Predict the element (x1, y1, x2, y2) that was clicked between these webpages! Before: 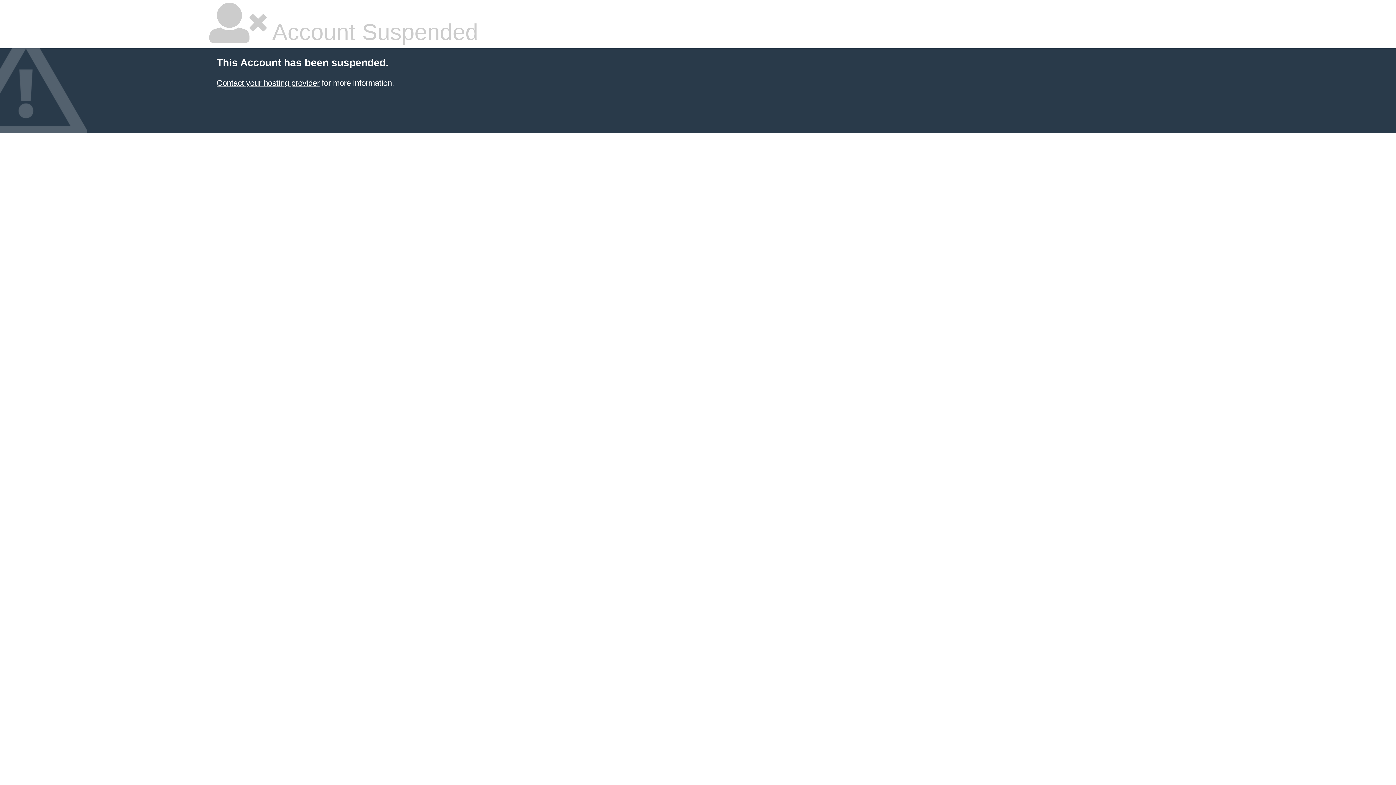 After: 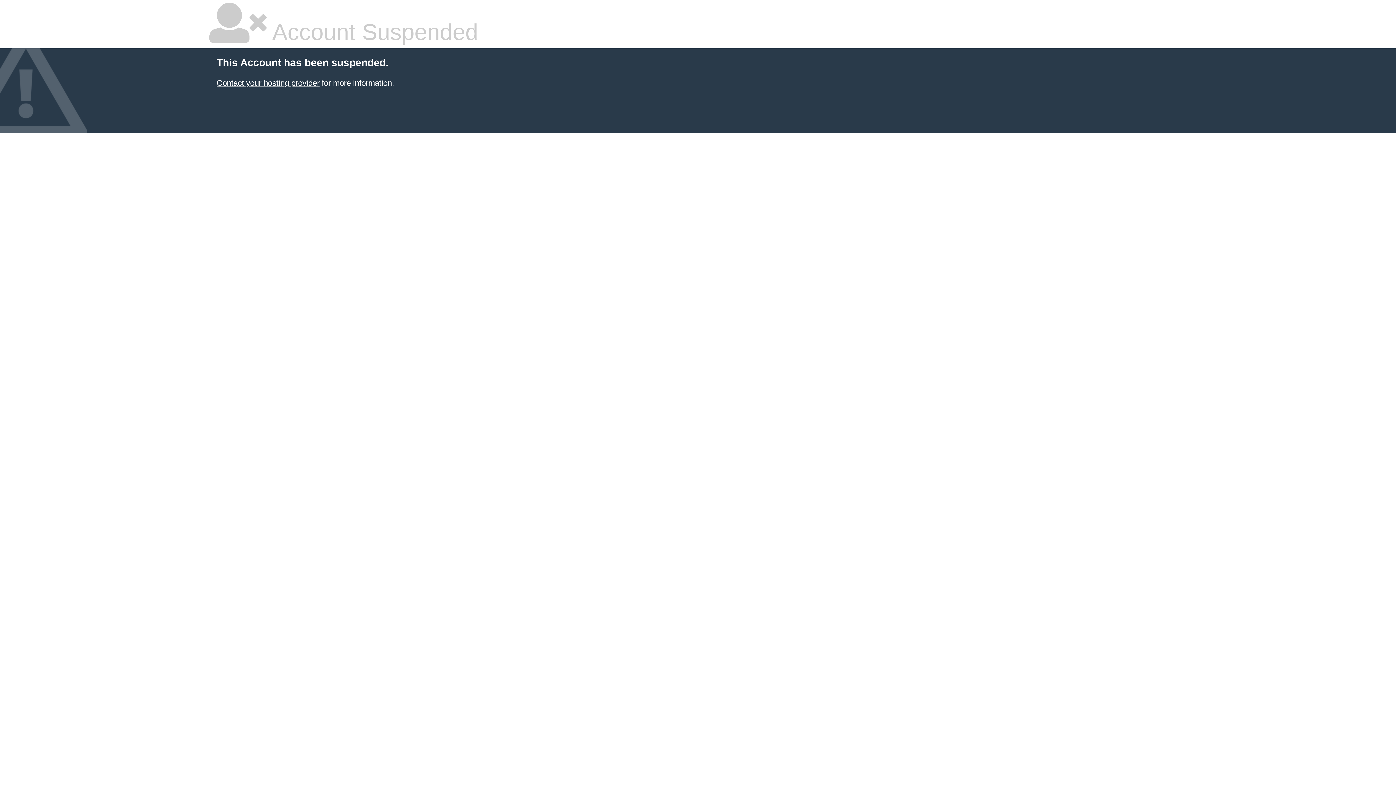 Action: bbox: (216, 78, 319, 87) label: Contact your hosting provider